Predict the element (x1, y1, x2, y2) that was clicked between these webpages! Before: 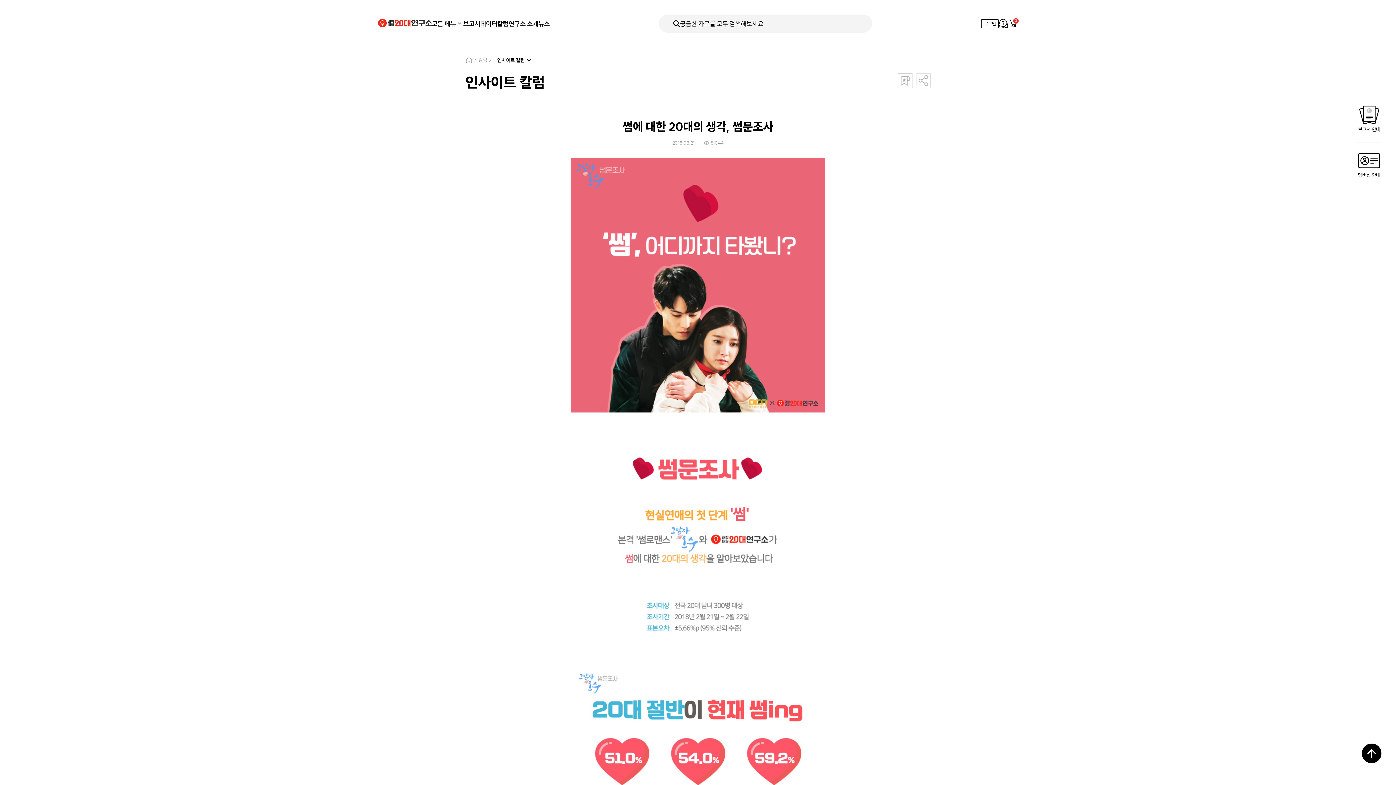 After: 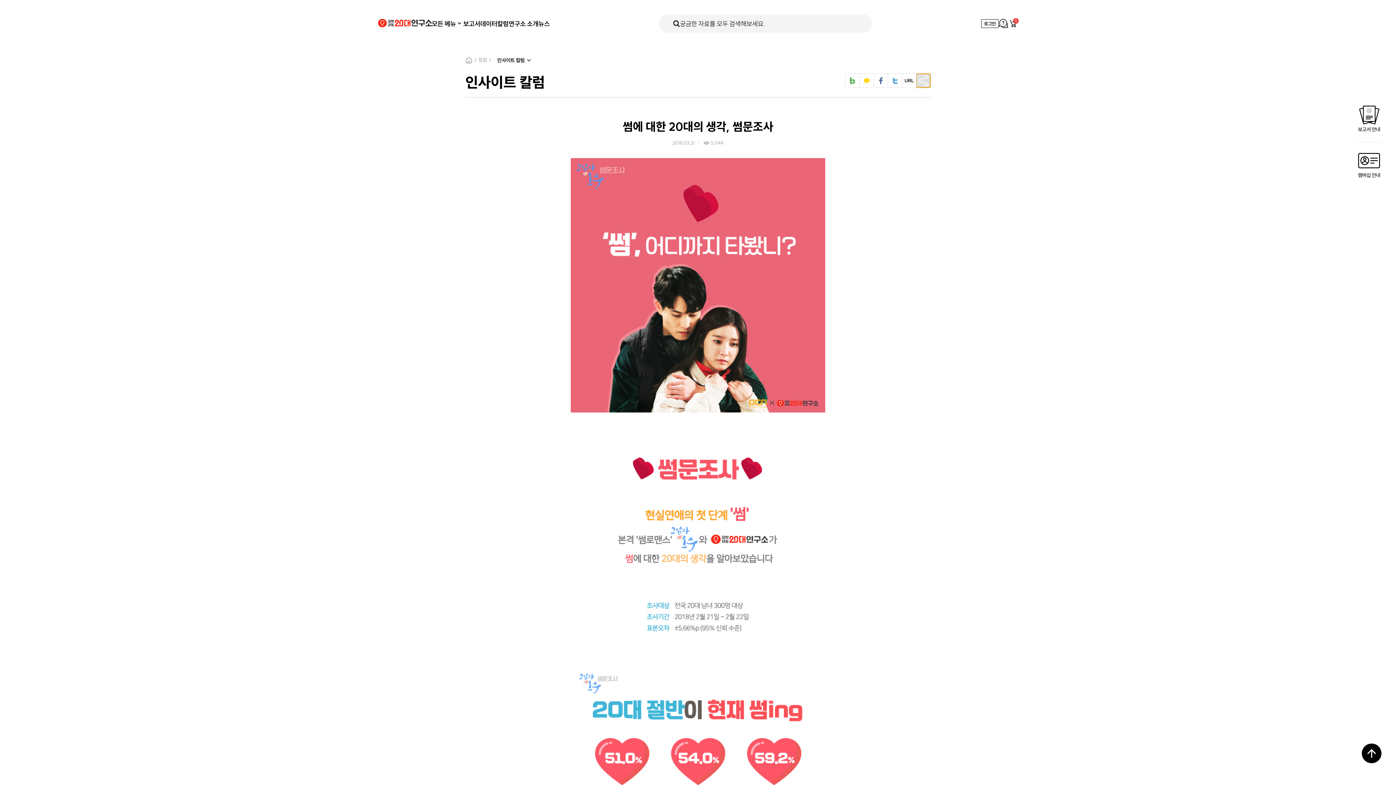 Action: bbox: (916, 73, 930, 88) label: 공유하기